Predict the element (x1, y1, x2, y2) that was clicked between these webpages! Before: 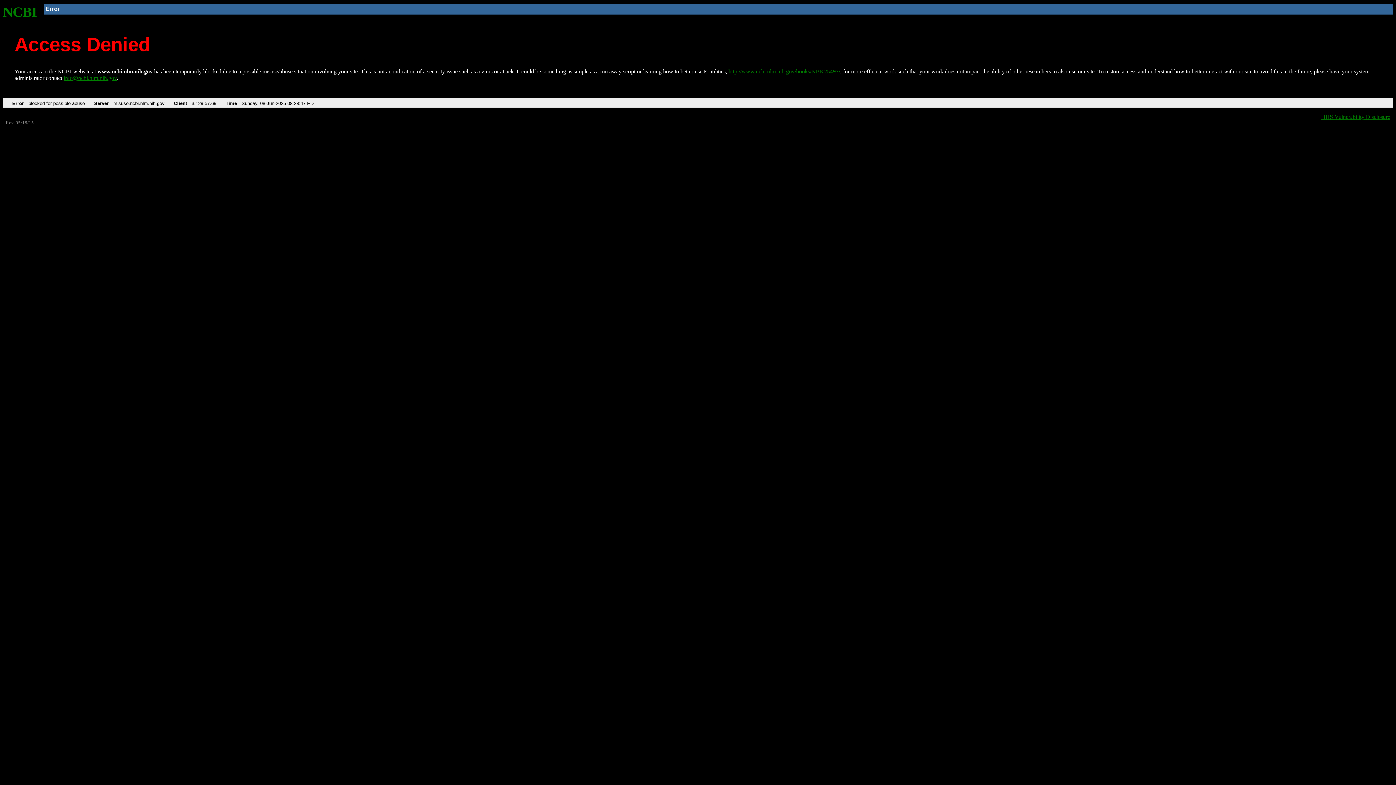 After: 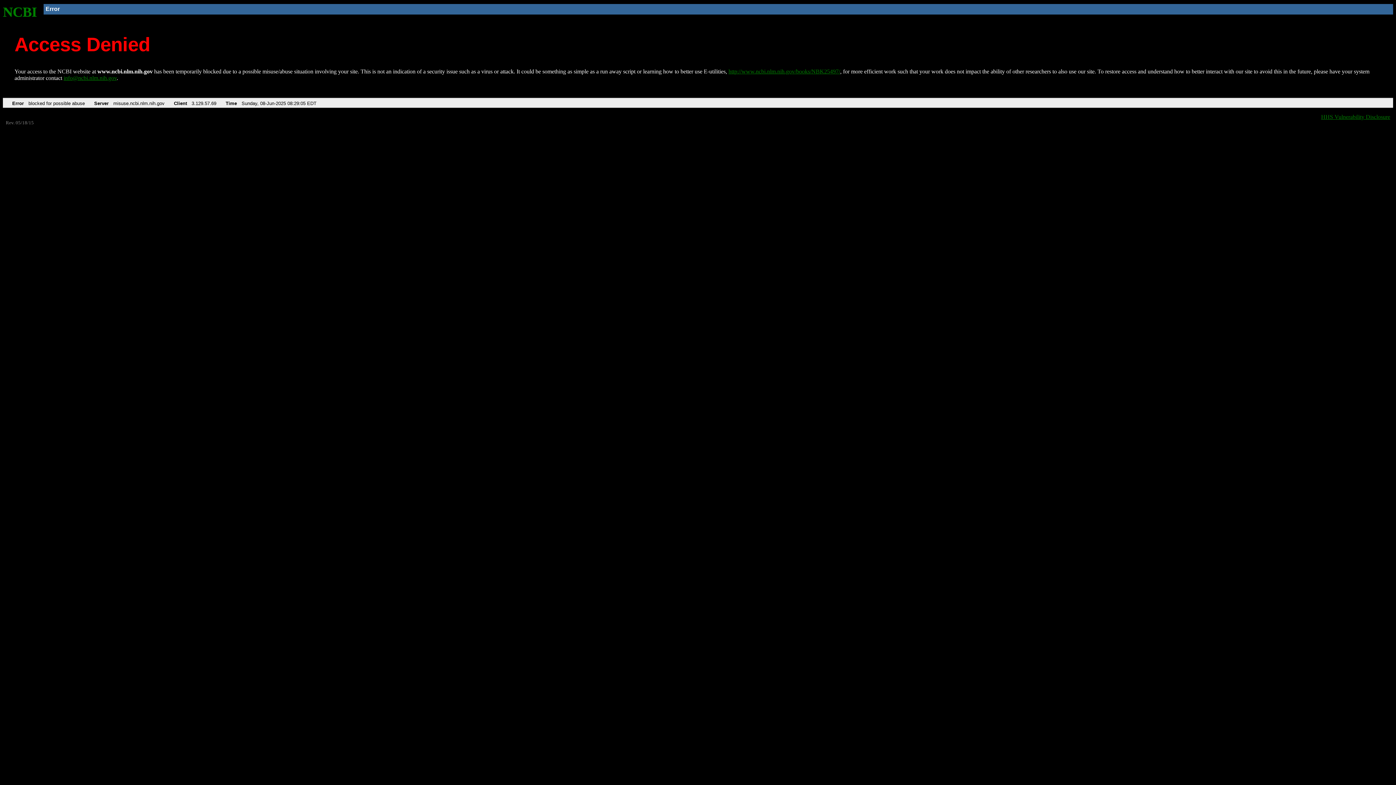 Action: label: NCBI bbox: (2, 4, 37, 19)